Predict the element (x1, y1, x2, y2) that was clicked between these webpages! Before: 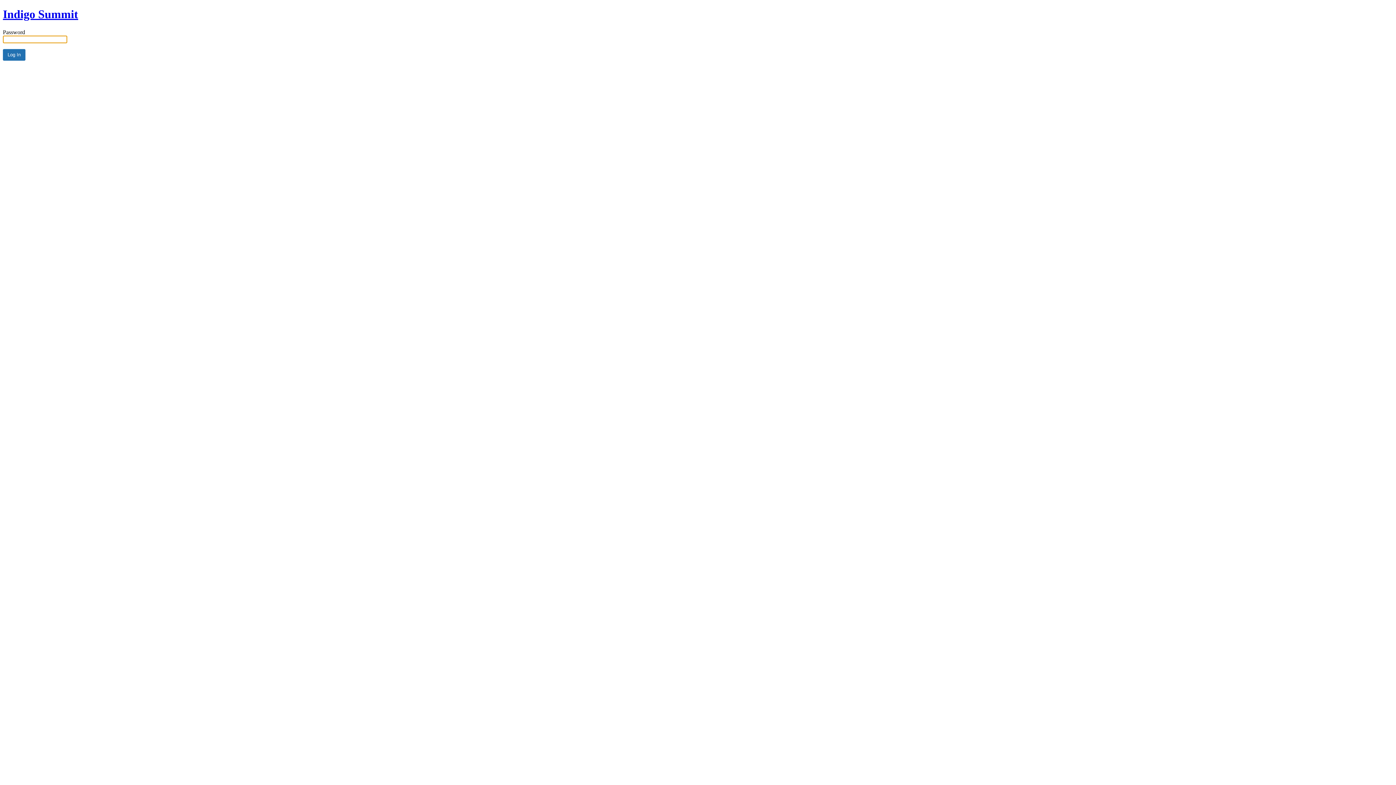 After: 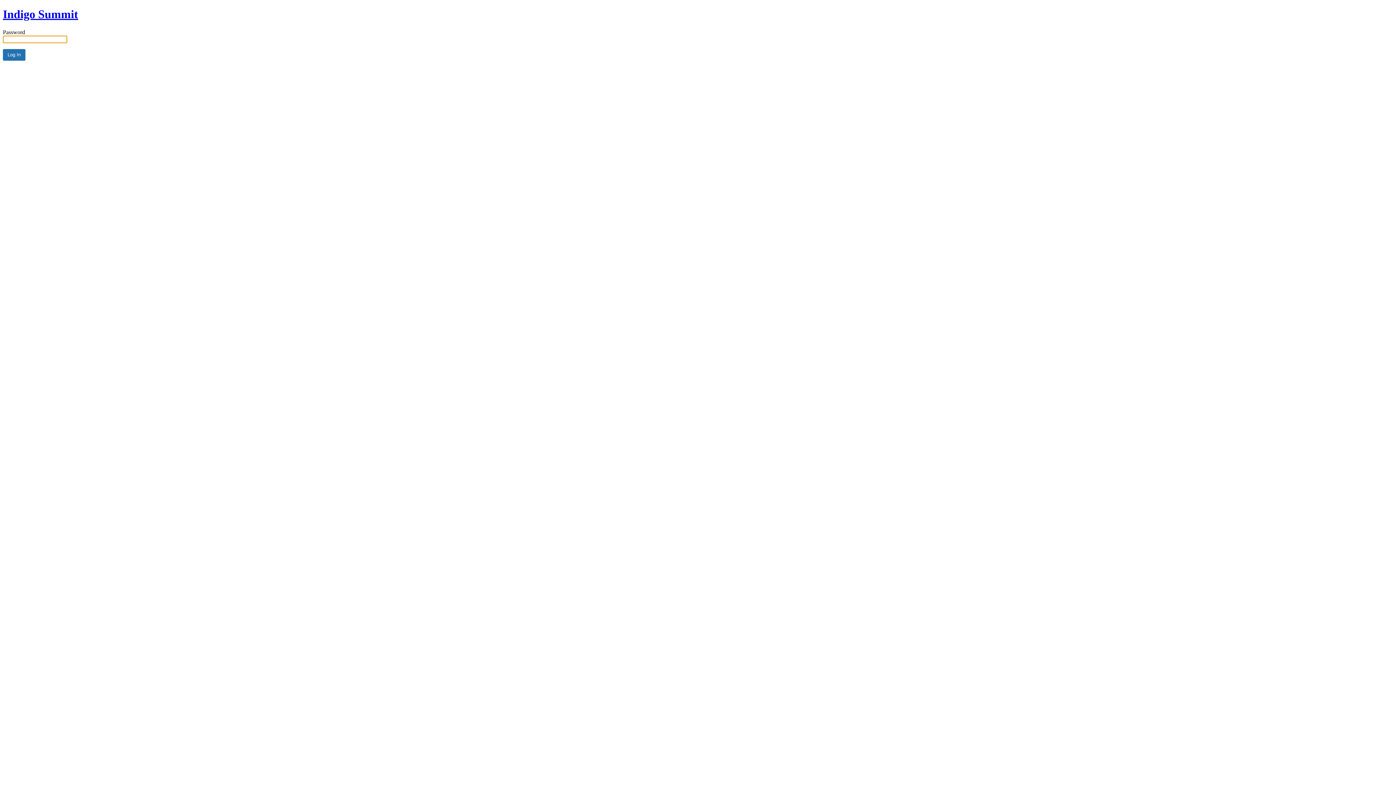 Action: label: Indigo Summit bbox: (2, 7, 78, 20)